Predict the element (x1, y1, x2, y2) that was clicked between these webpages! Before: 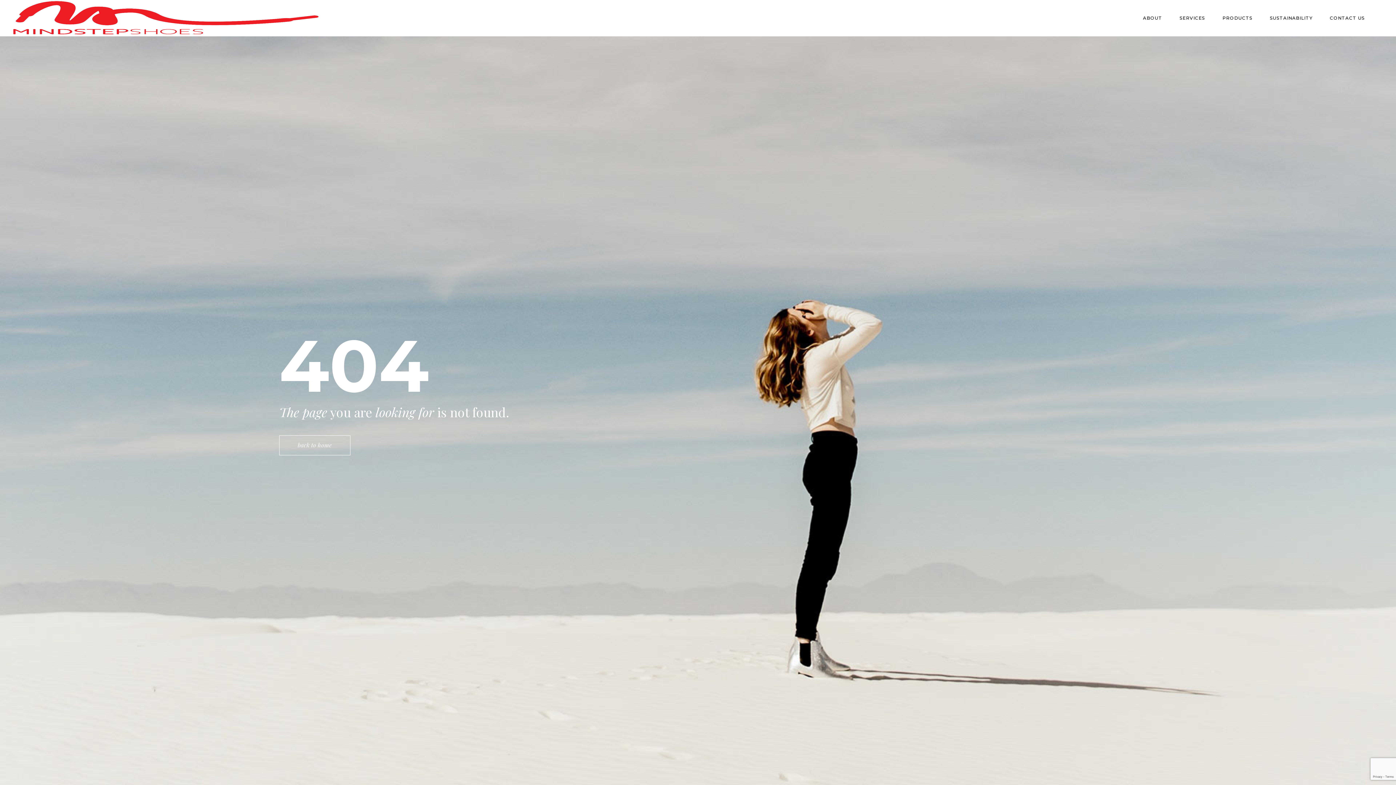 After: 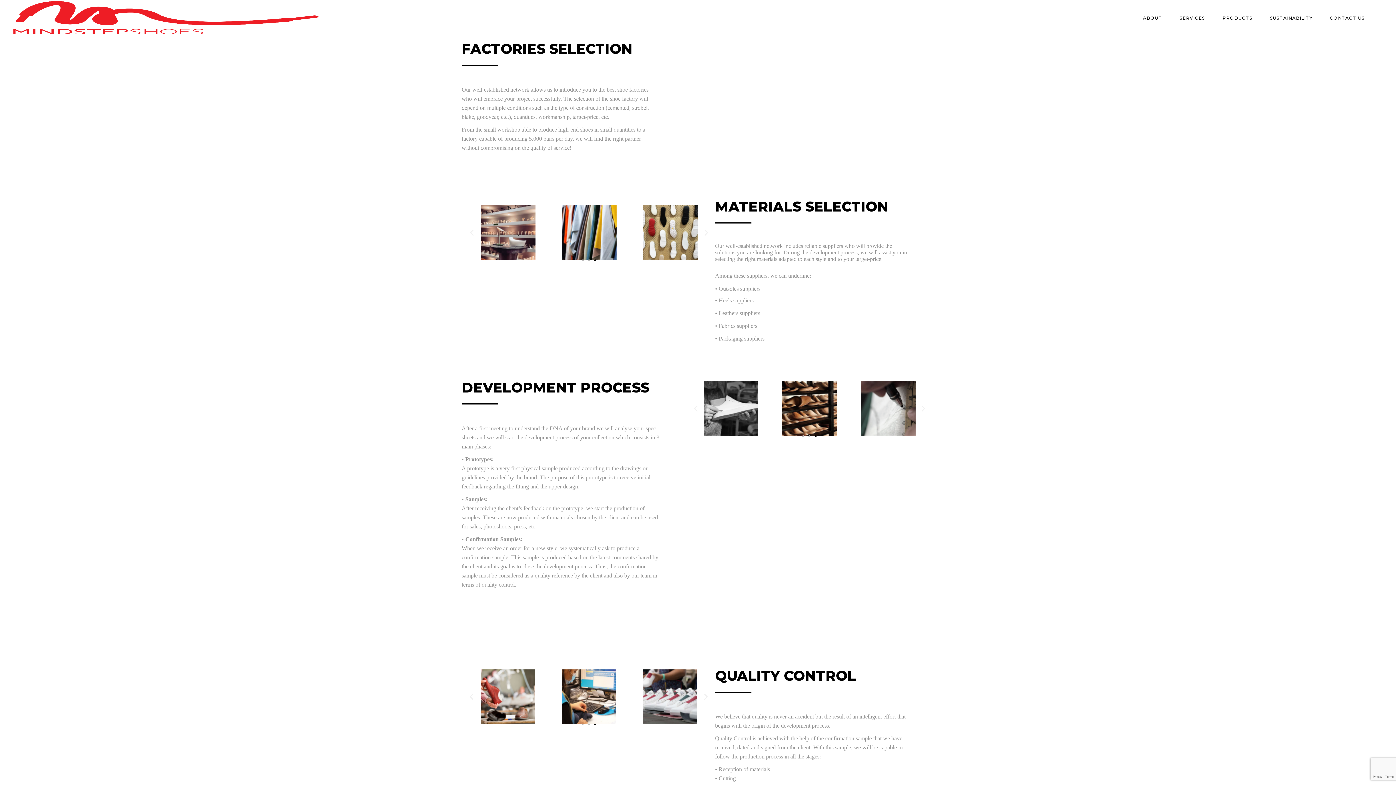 Action: bbox: (1179, 0, 1205, 36) label: SERVICES